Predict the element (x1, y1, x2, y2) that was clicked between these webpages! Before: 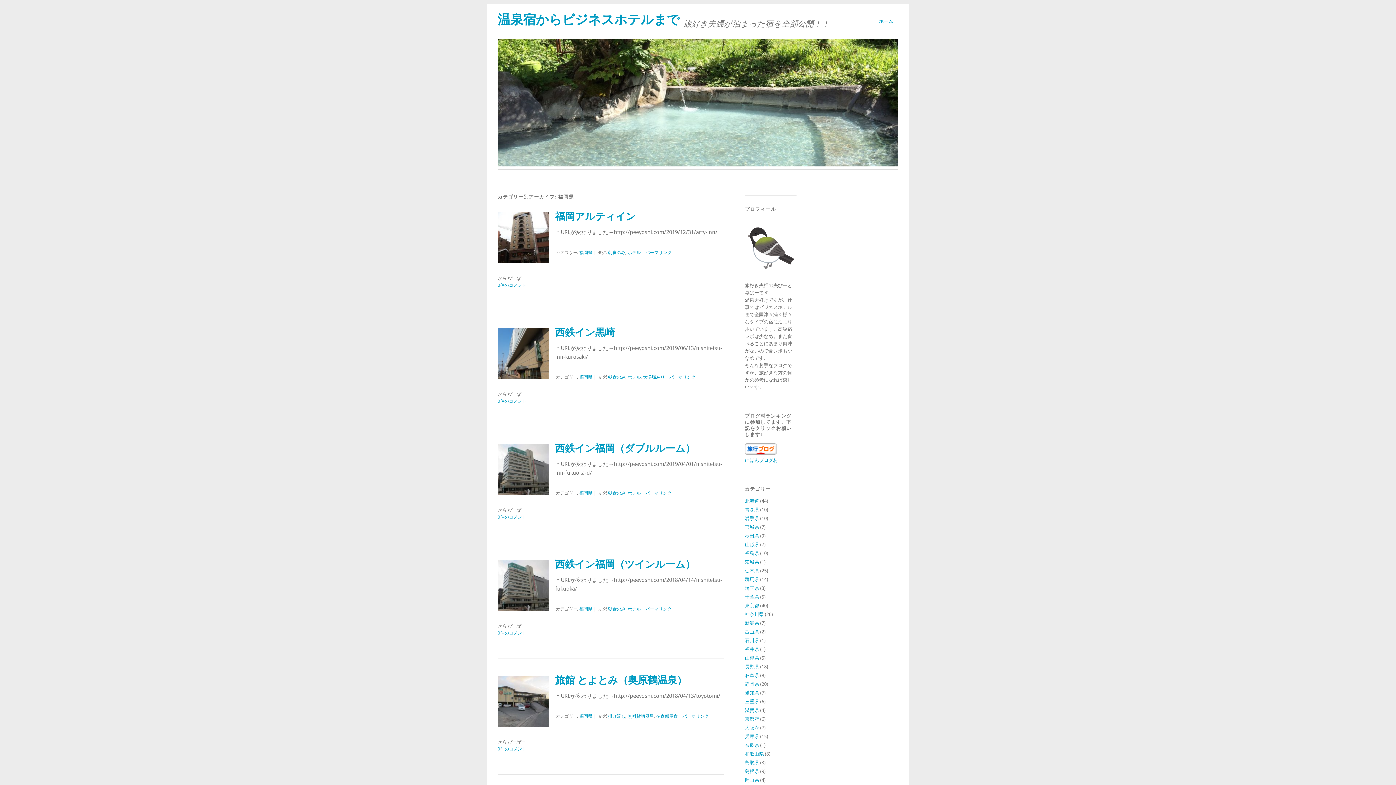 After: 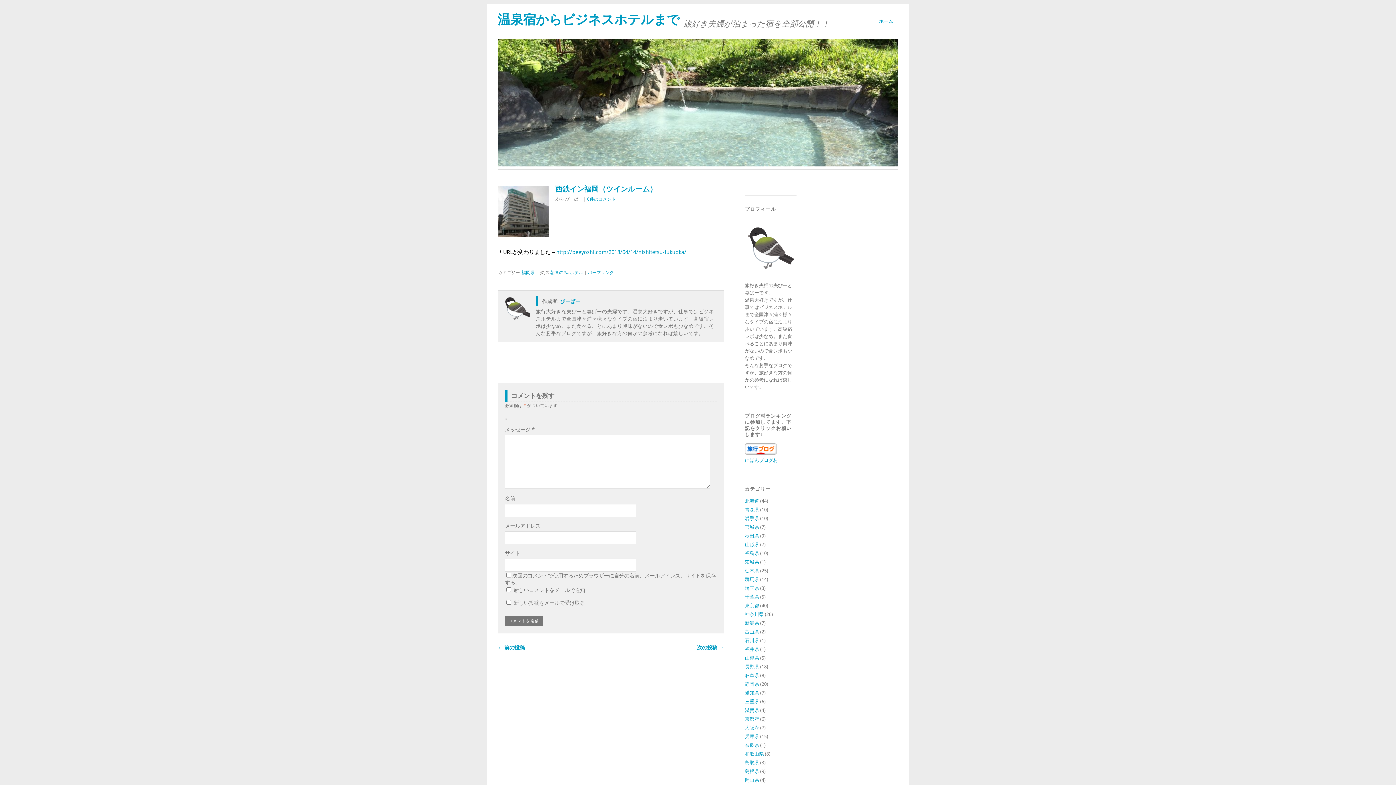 Action: bbox: (555, 558, 695, 570) label: 西鉄イン福岡（ツインルーム）